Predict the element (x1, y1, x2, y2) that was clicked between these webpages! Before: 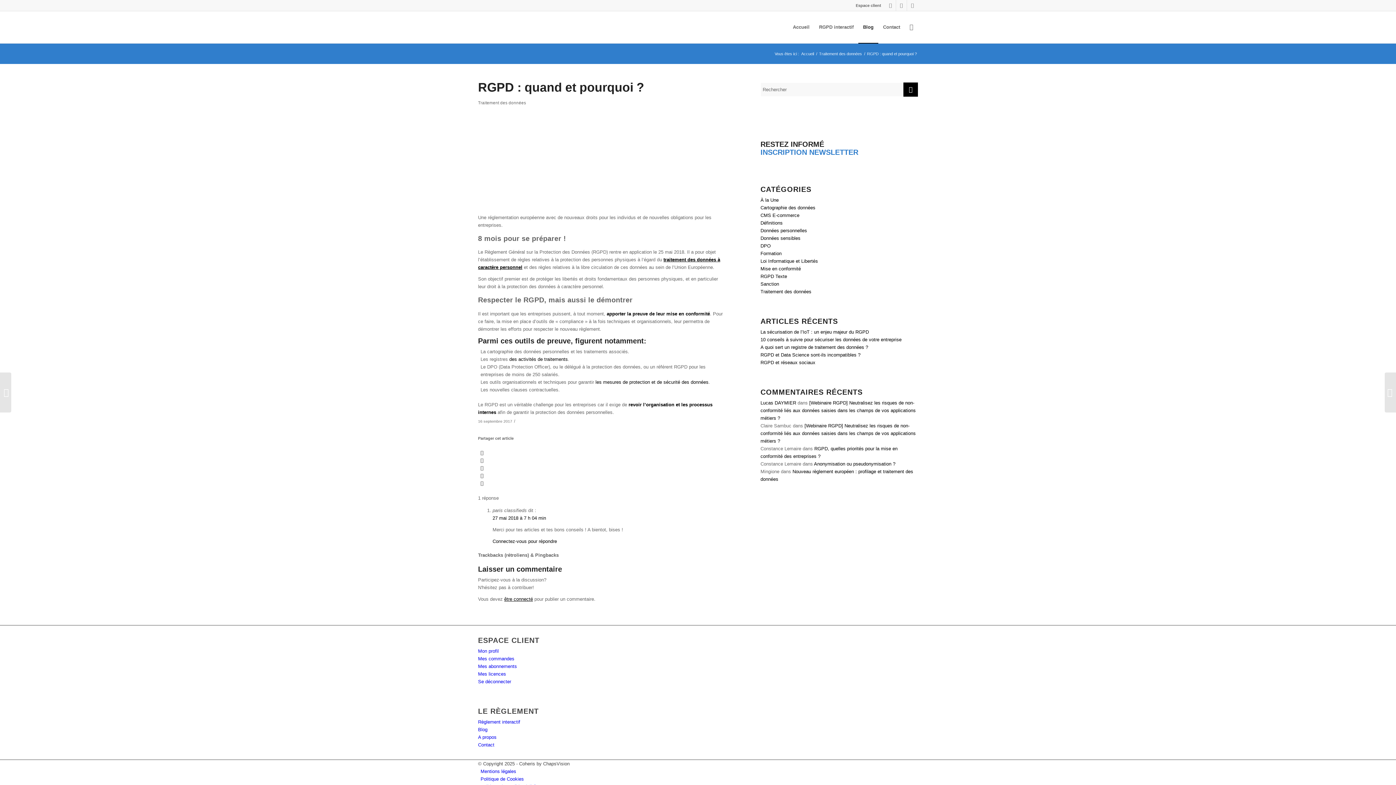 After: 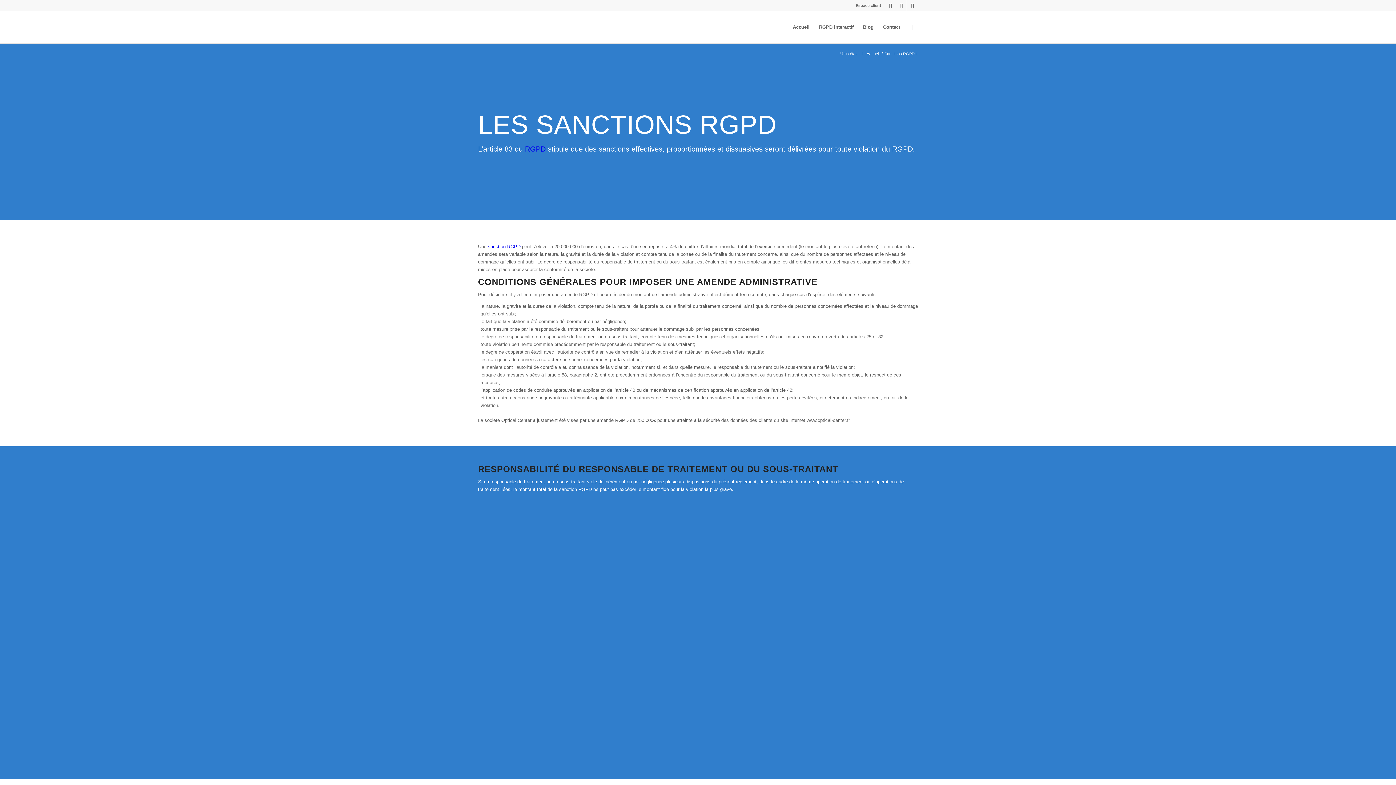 Action: label: Sanction bbox: (760, 281, 779, 286)